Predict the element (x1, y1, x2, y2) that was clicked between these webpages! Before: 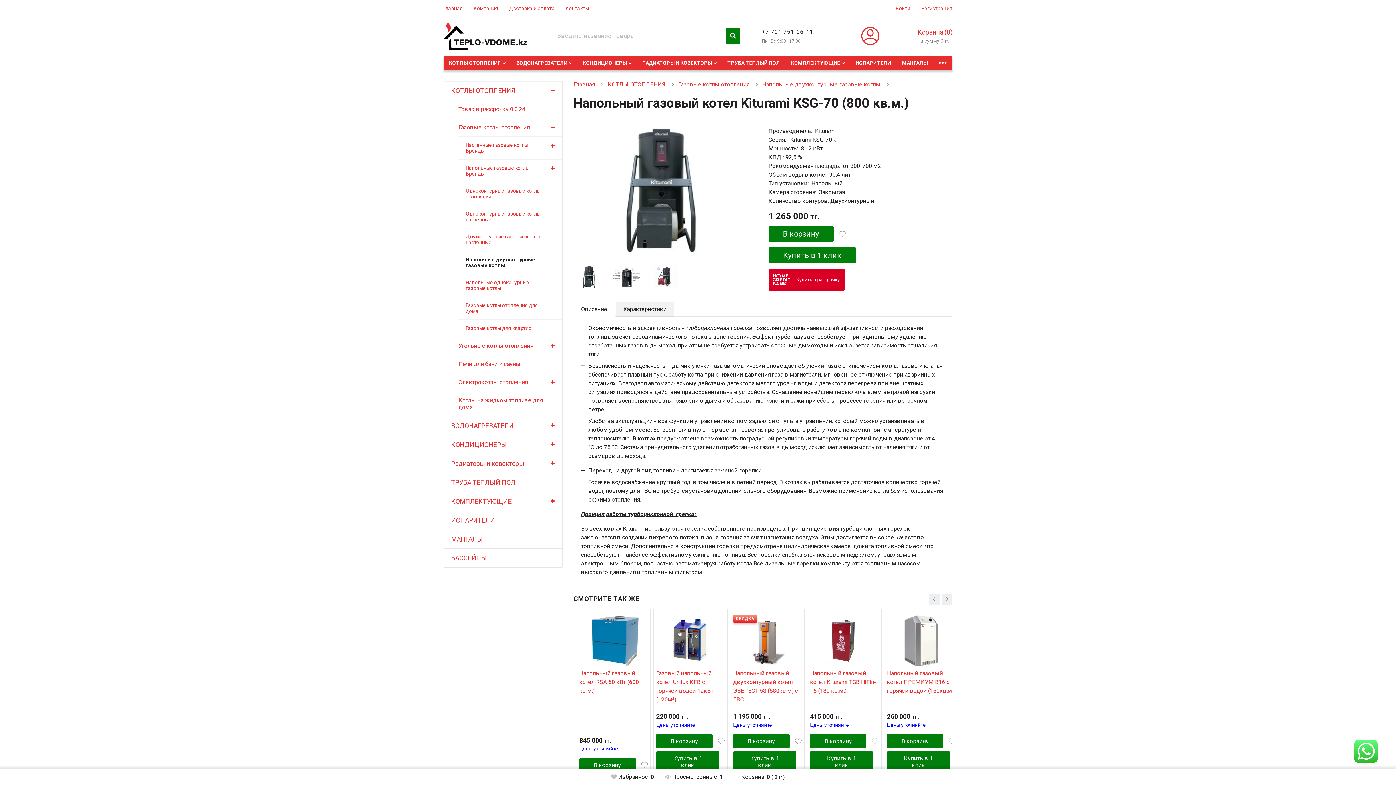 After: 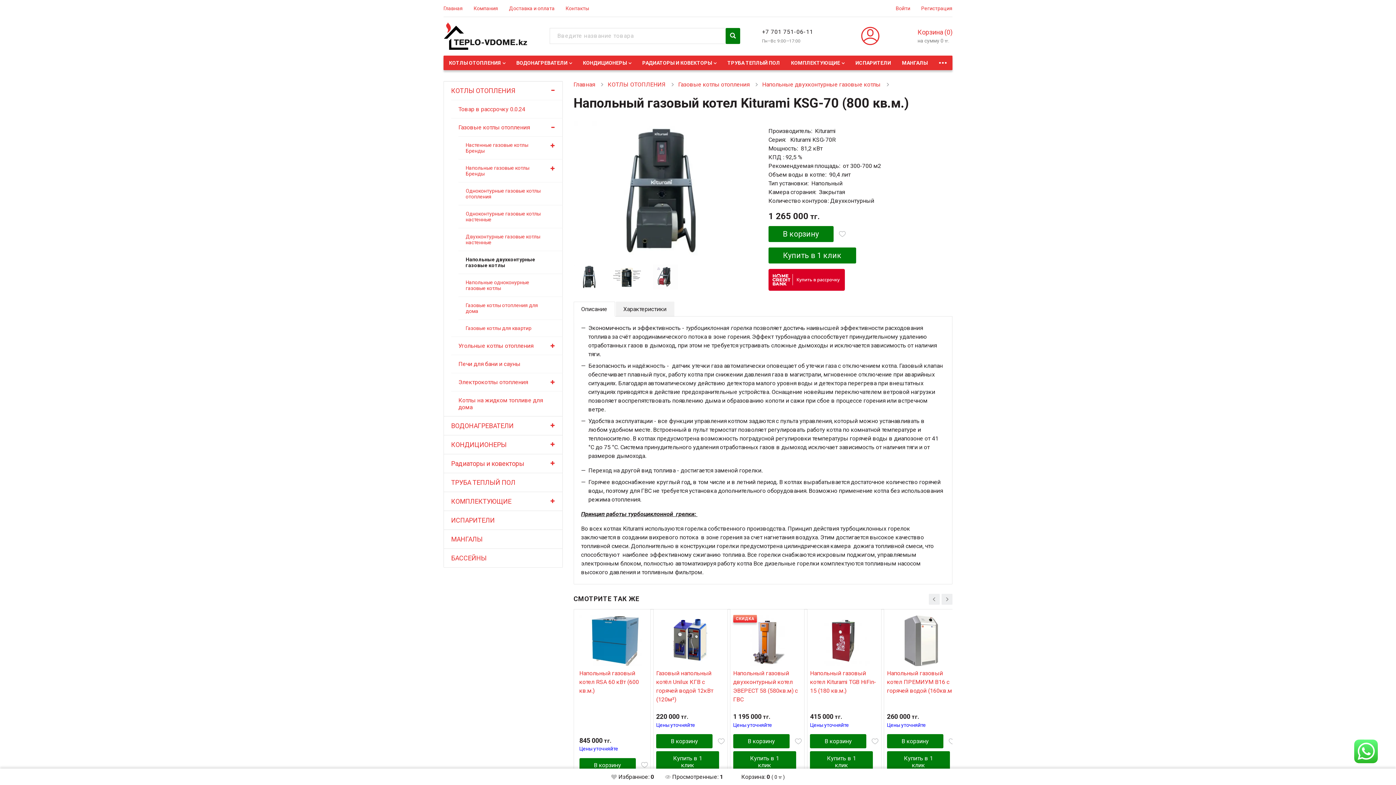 Action: label: В корзину bbox: (768, 226, 833, 242)